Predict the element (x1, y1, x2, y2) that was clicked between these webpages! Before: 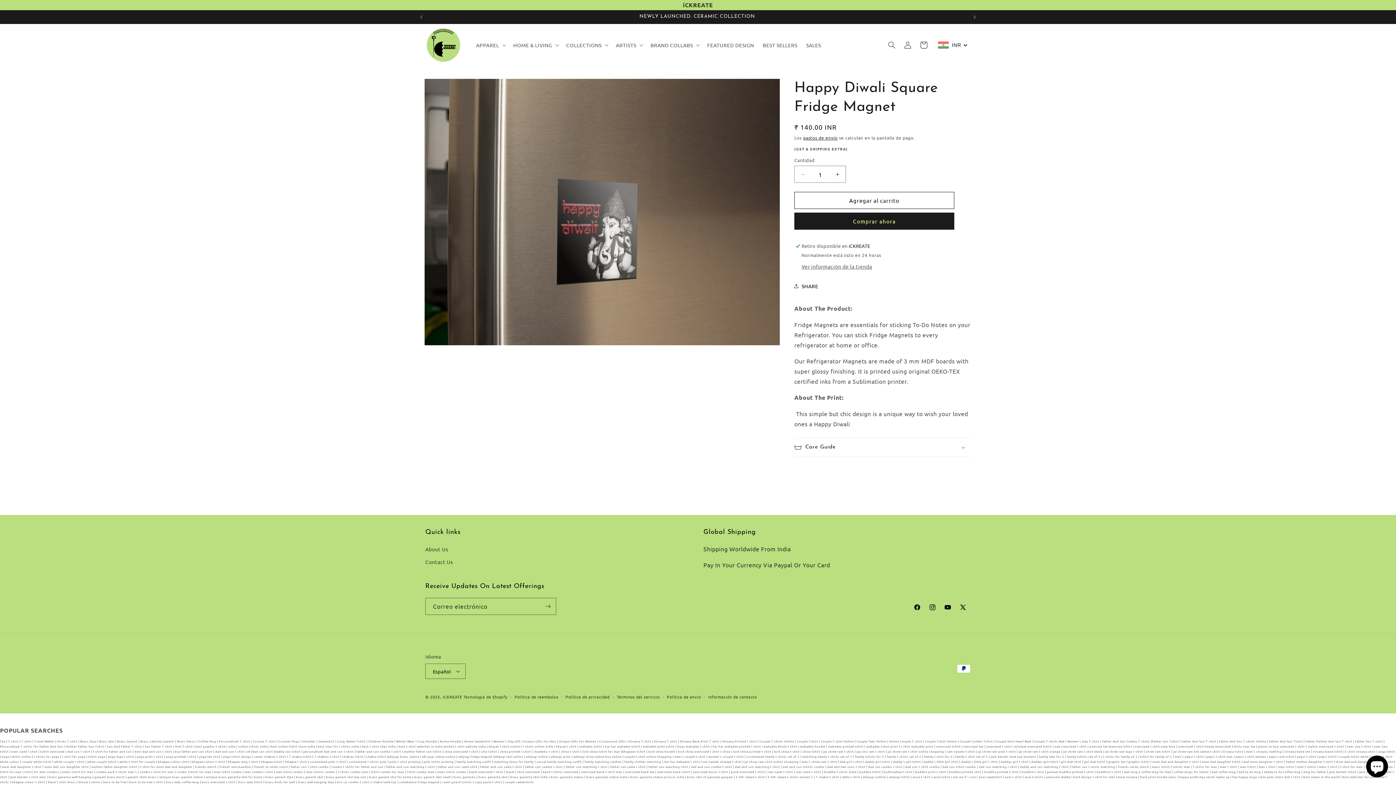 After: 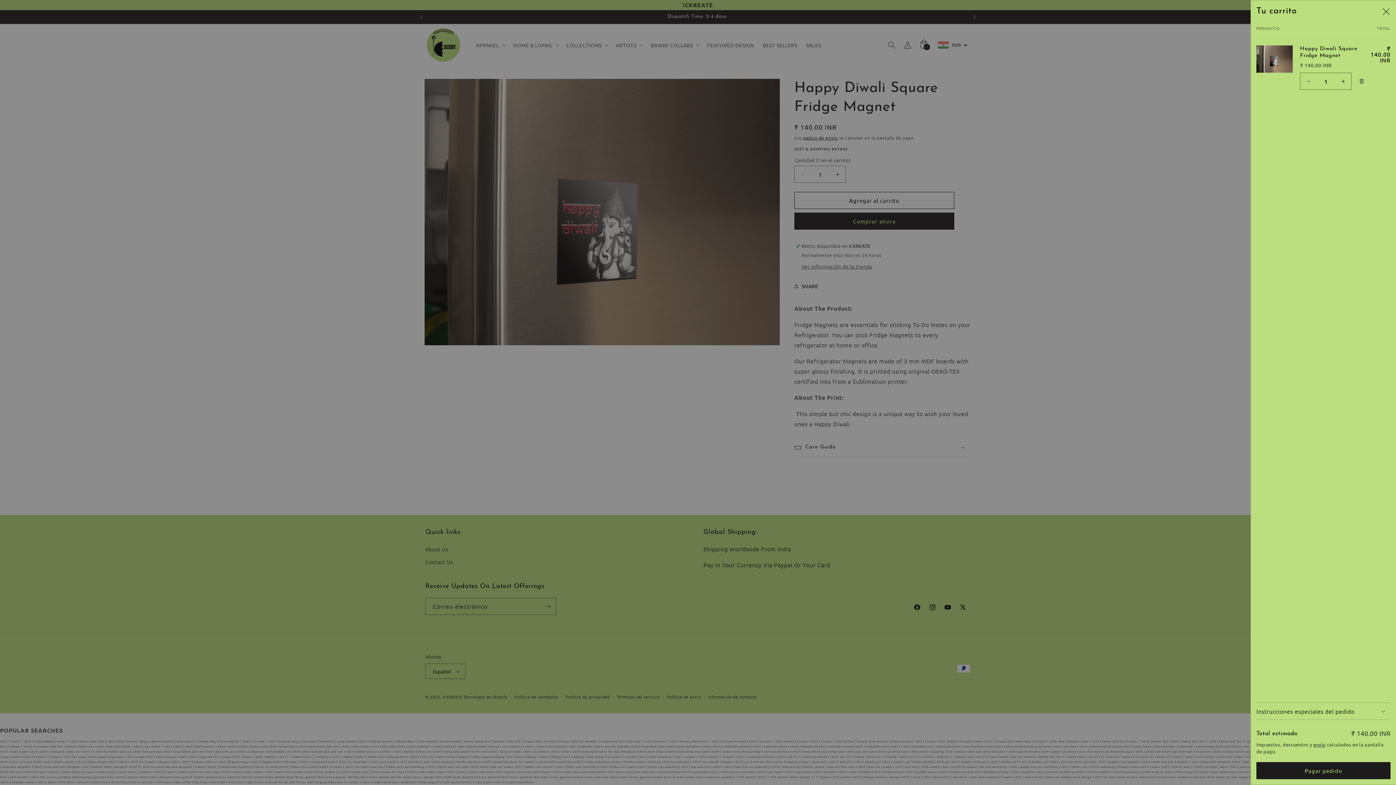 Action: label: Agregar al carrito bbox: (794, 192, 954, 209)